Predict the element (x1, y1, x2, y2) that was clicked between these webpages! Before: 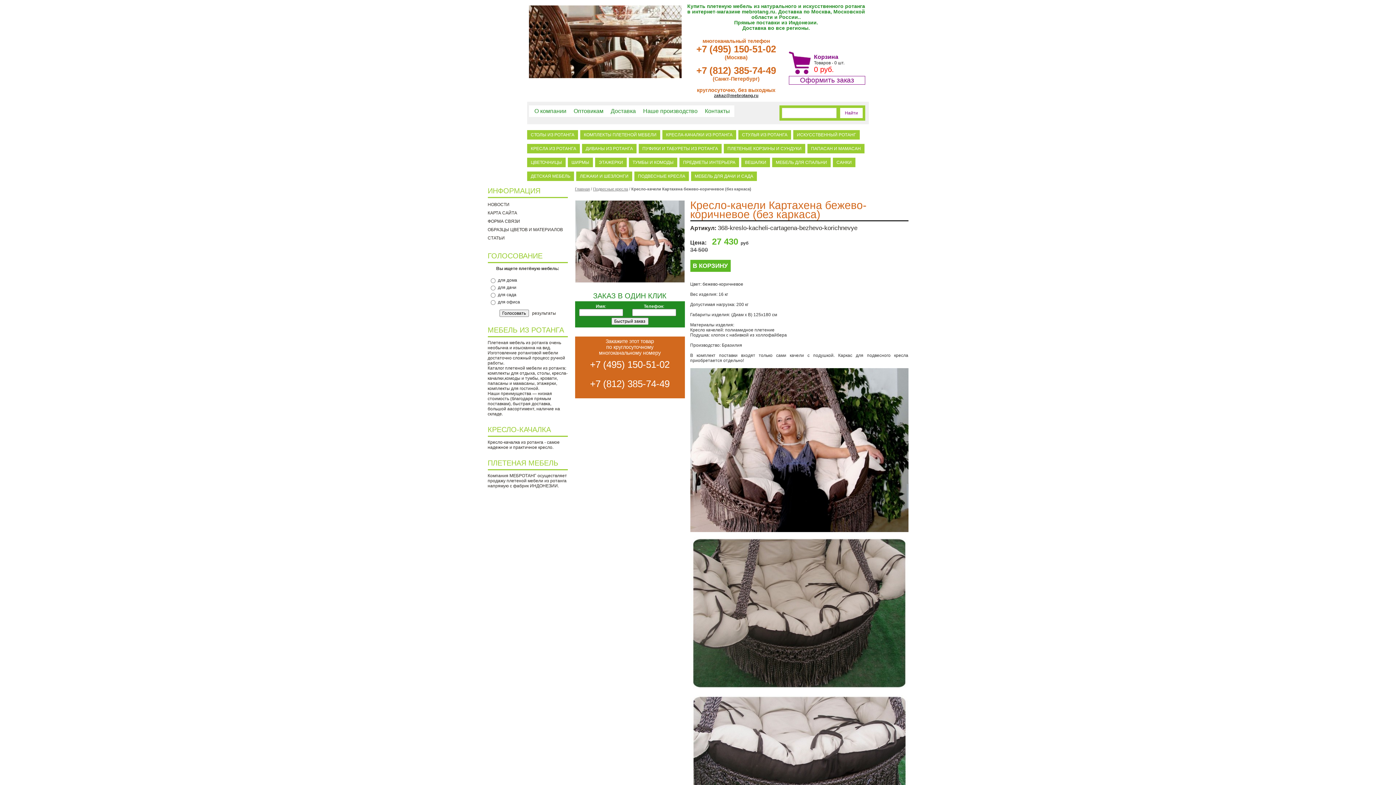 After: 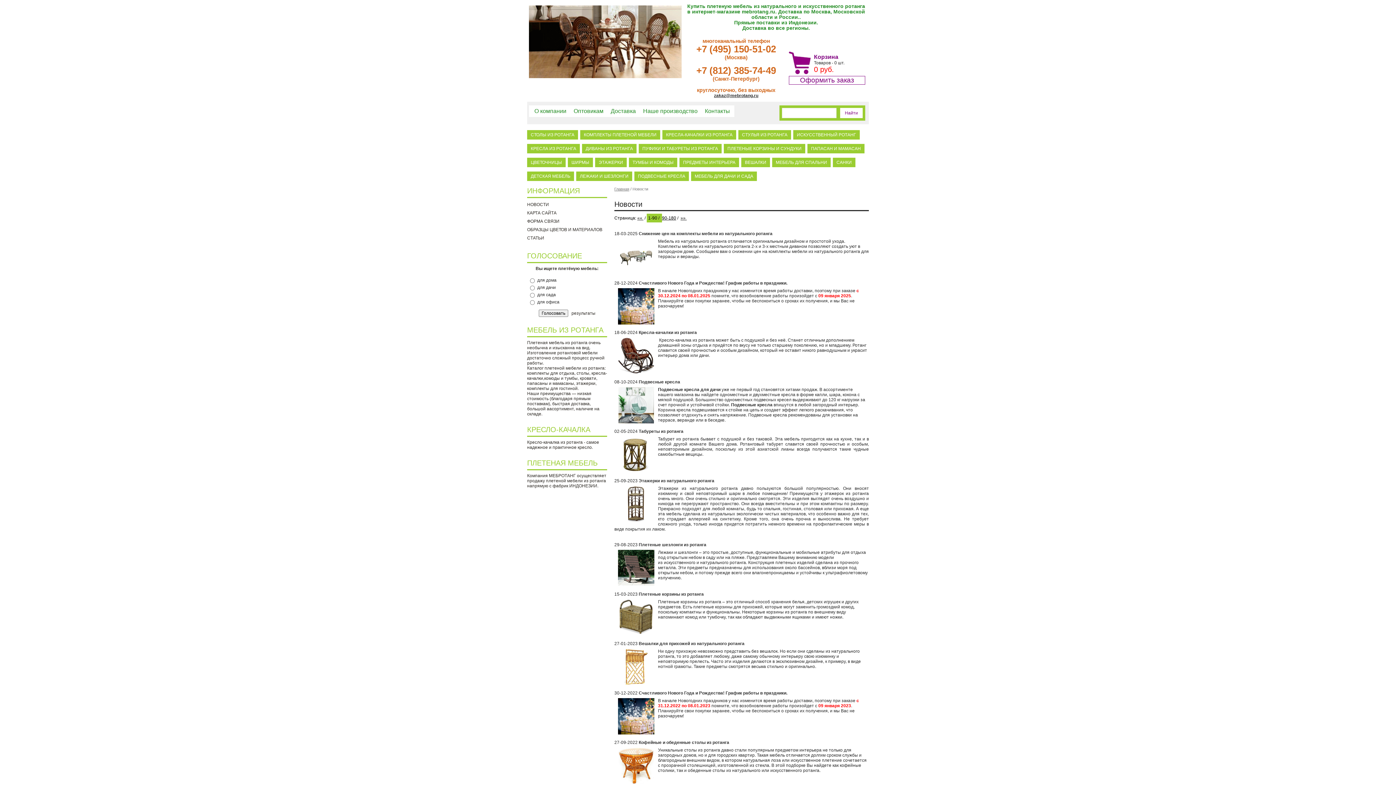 Action: bbox: (487, 201, 567, 208) label: НОВОСТИ